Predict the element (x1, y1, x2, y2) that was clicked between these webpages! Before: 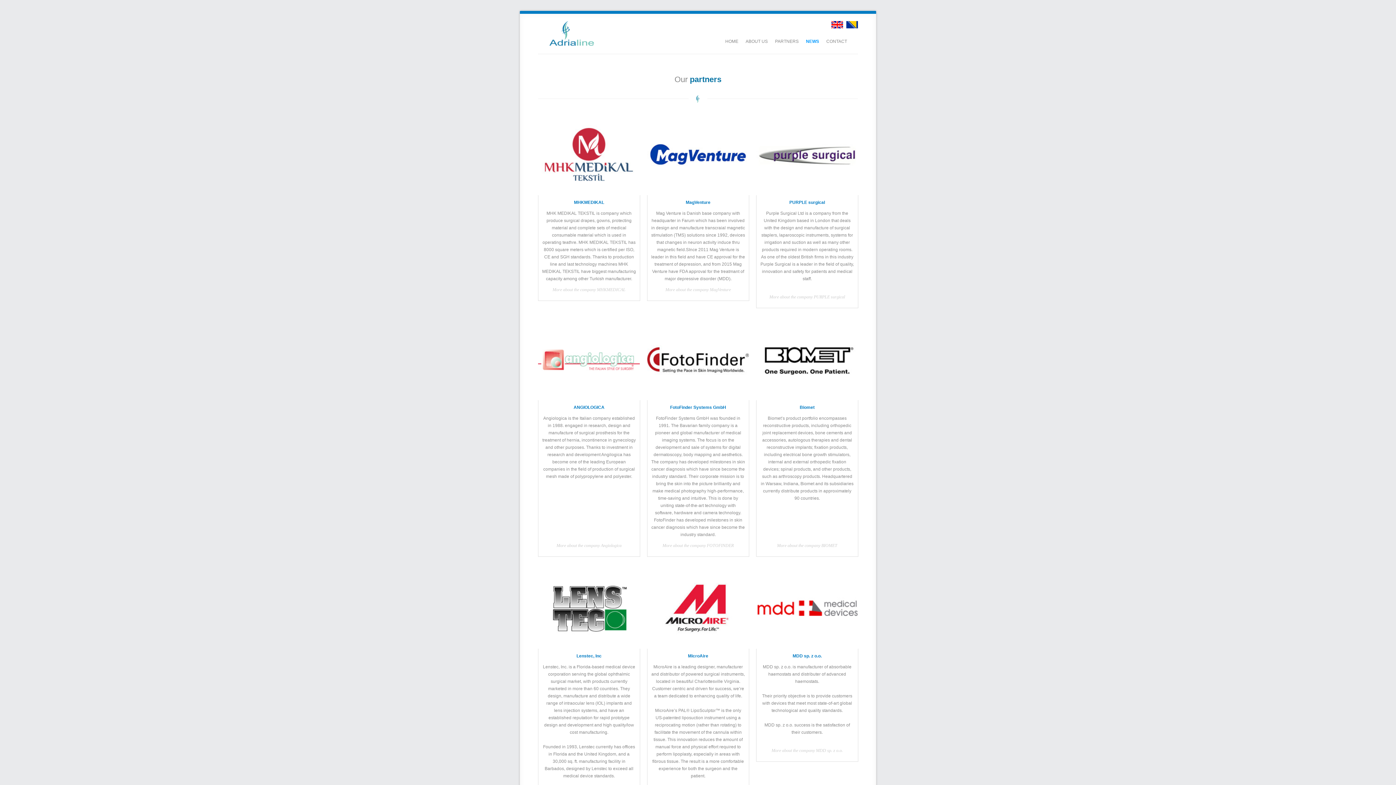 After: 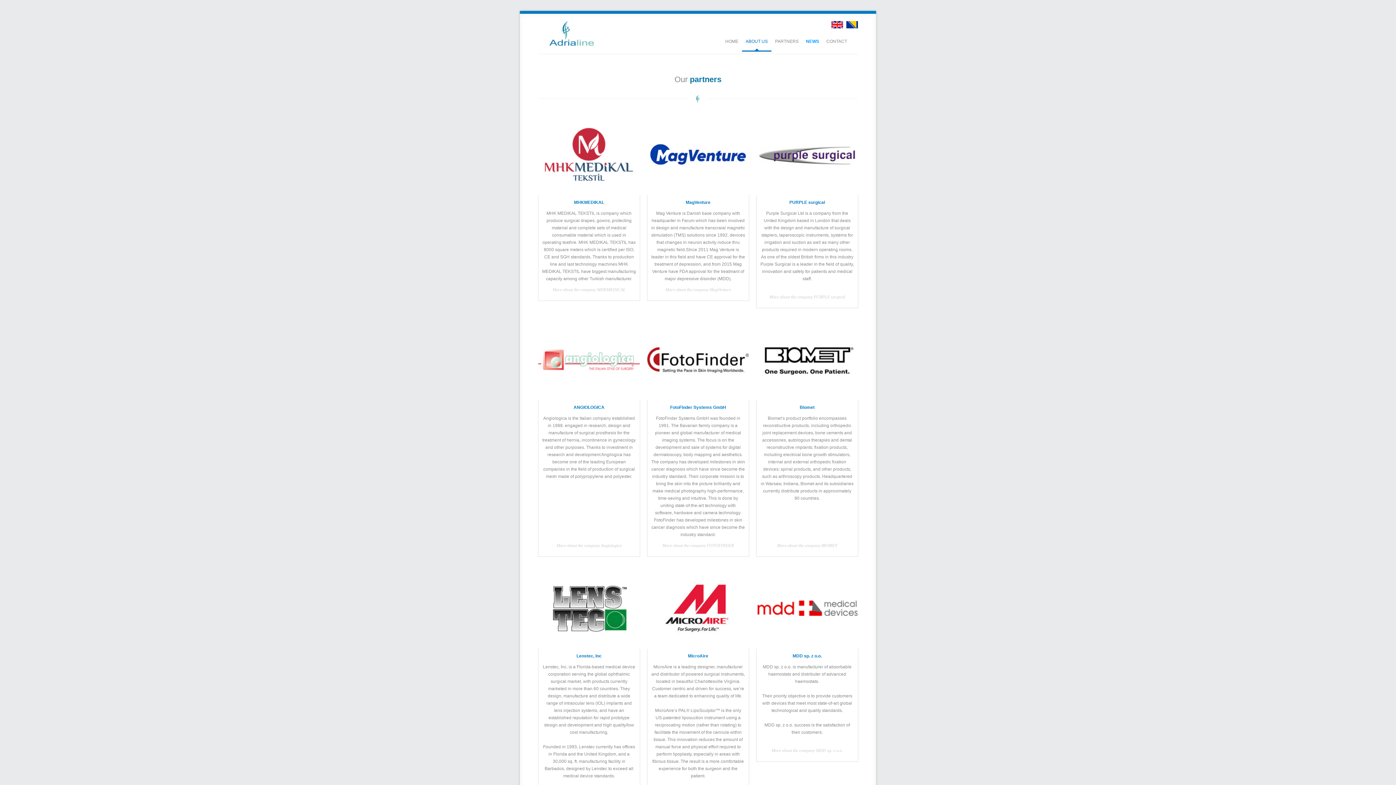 Action: bbox: (742, 26, 771, 50) label: ABOUT US